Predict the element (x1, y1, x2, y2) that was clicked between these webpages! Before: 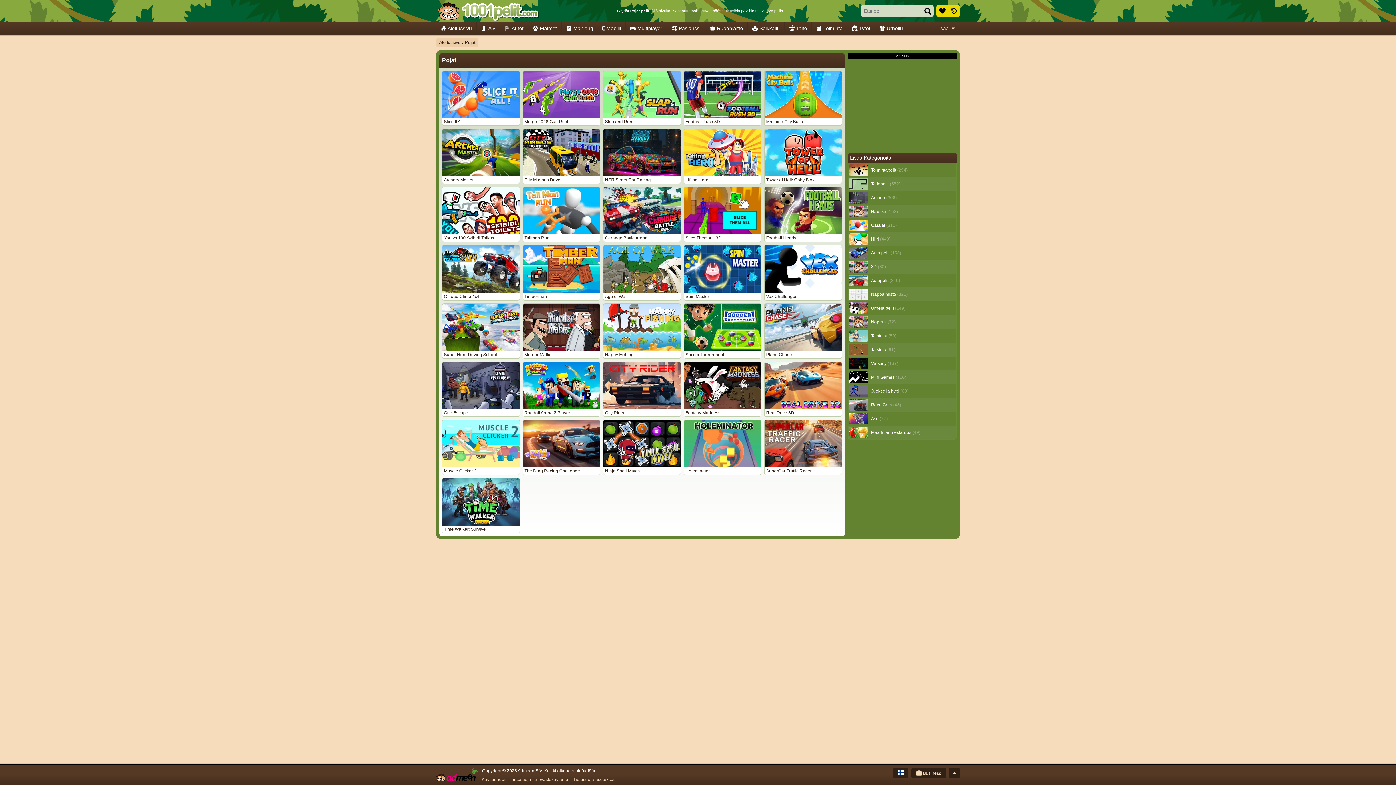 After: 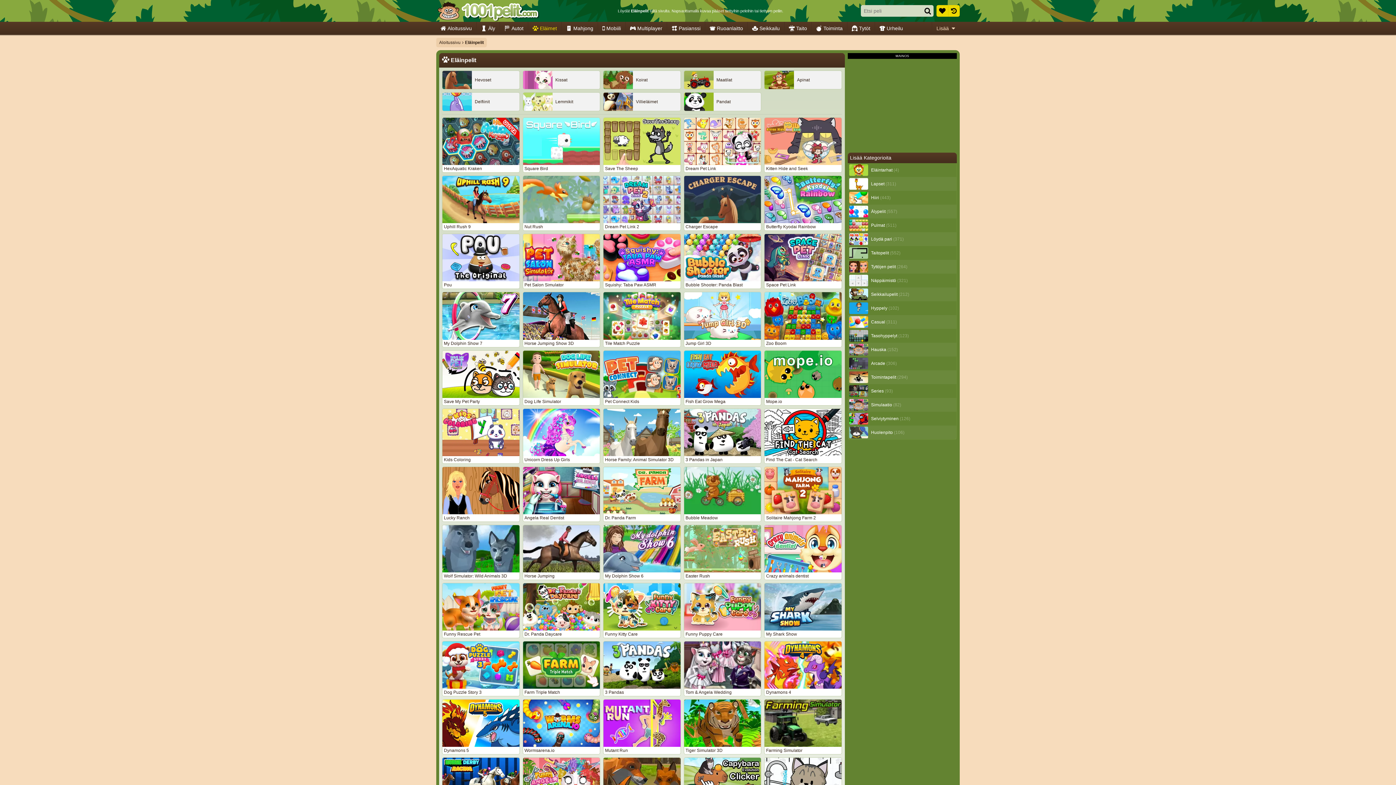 Action: label: Eläimet bbox: (528, 21, 561, 34)